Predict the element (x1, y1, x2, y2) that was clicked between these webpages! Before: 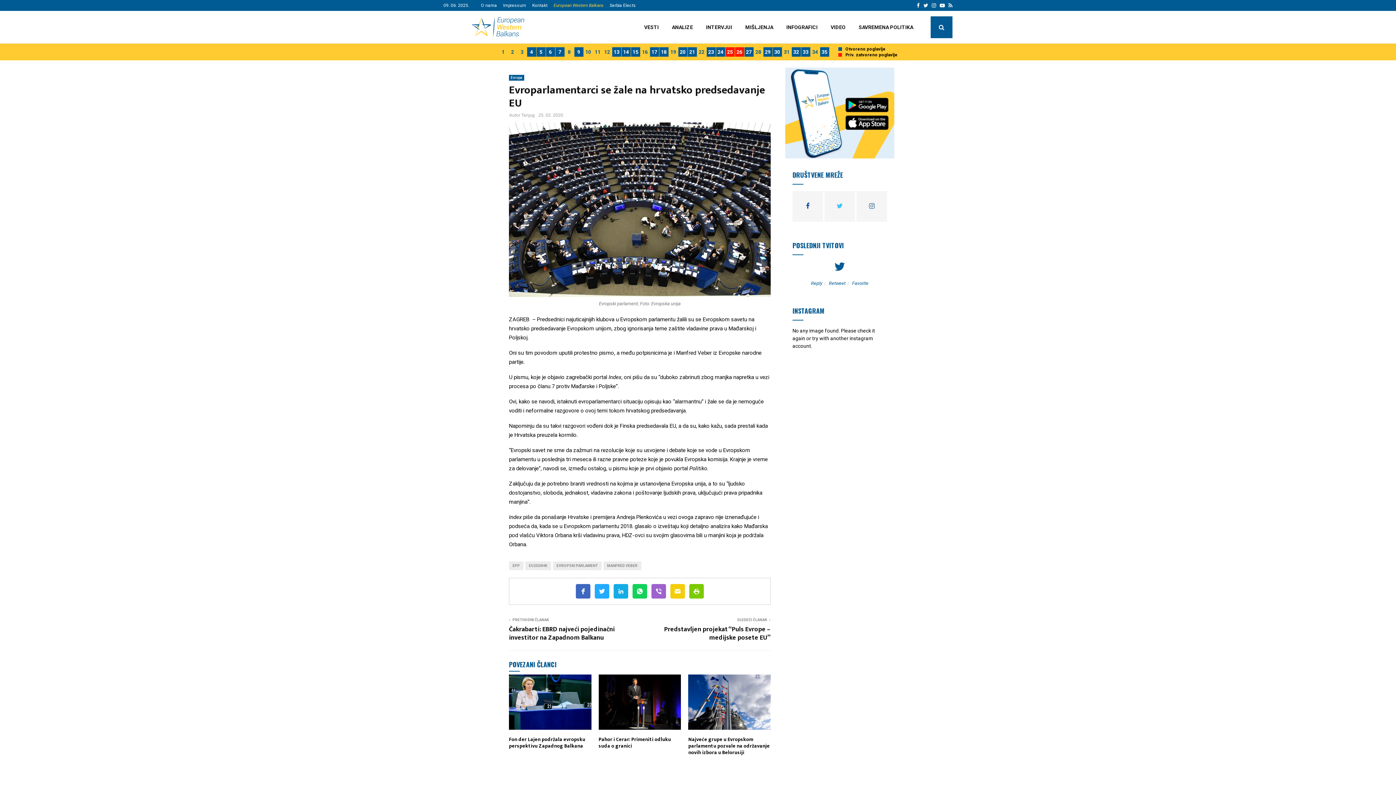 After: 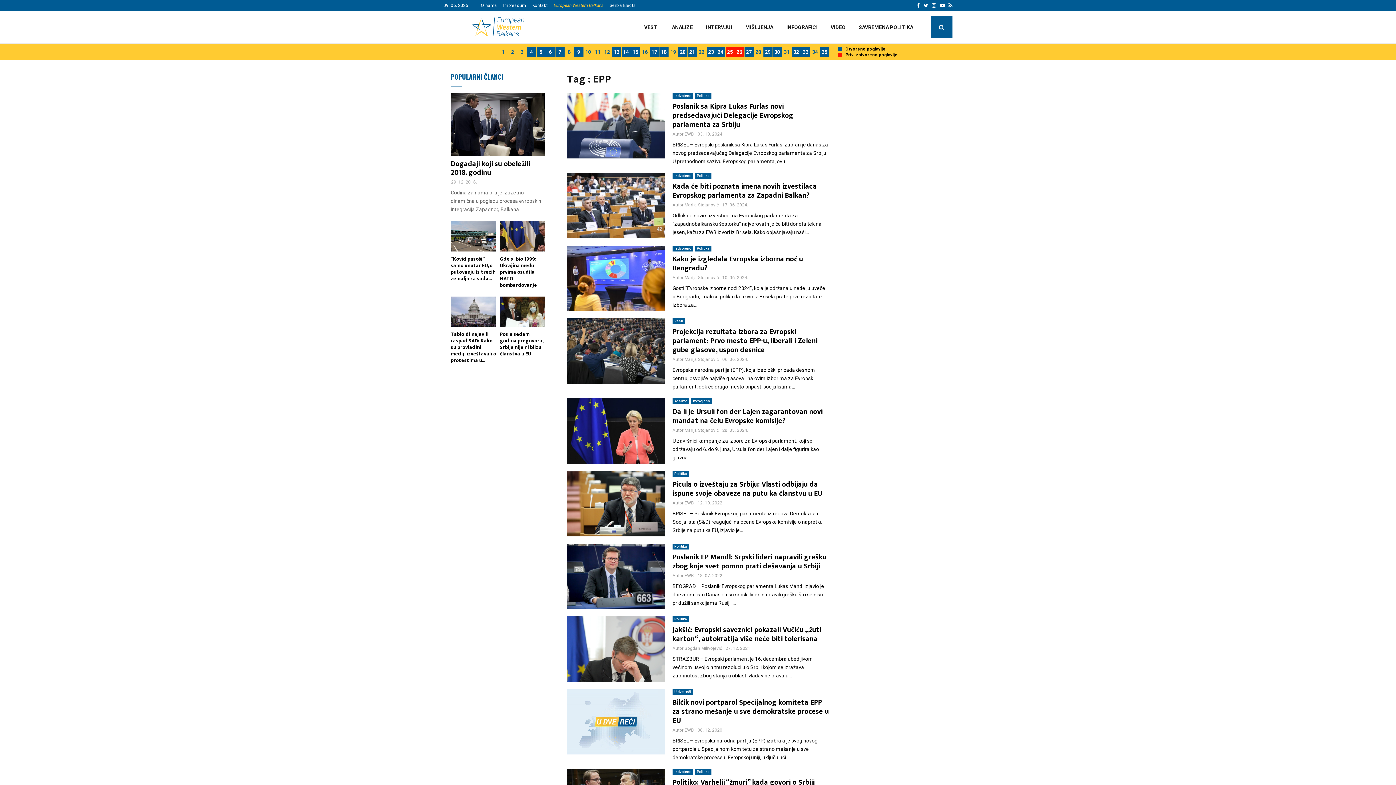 Action: label: EPP bbox: (509, 561, 523, 570)